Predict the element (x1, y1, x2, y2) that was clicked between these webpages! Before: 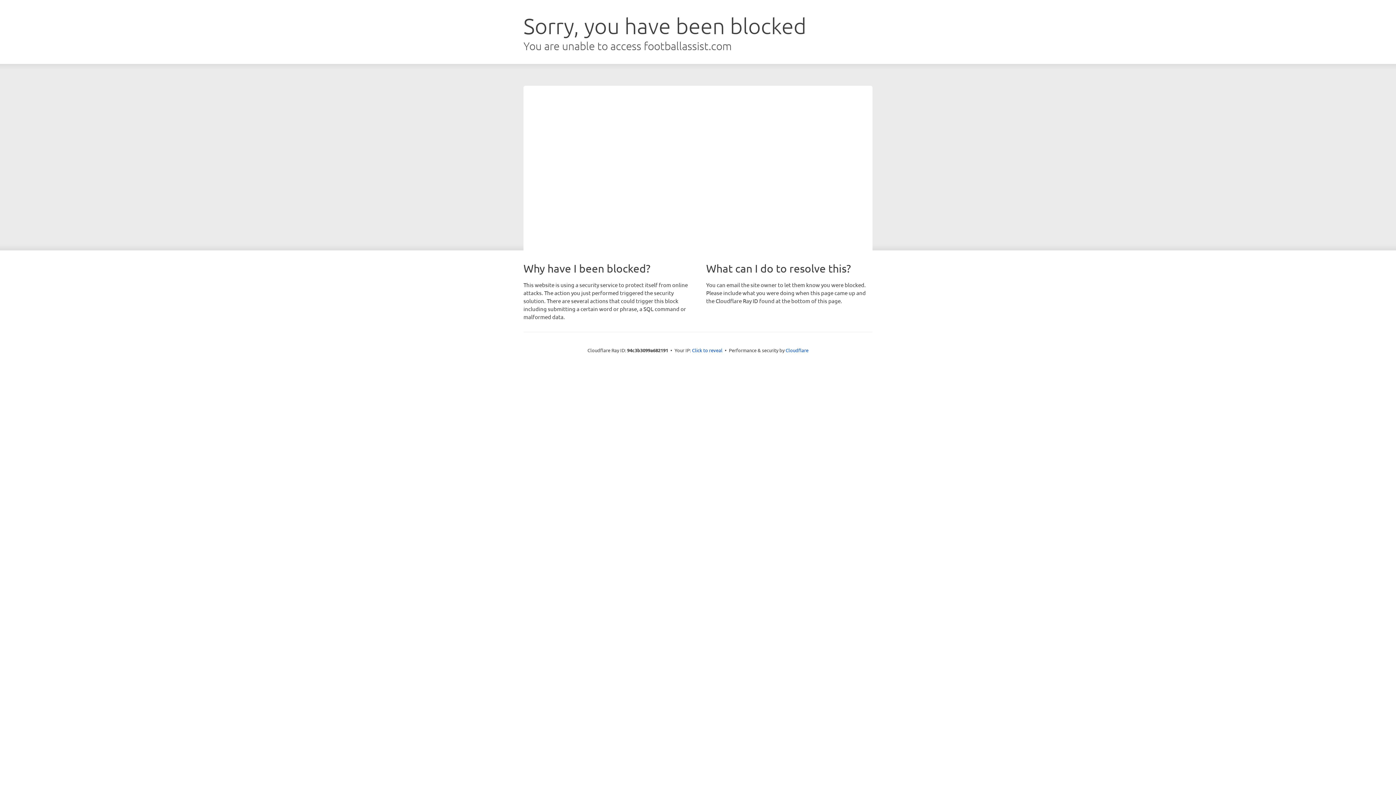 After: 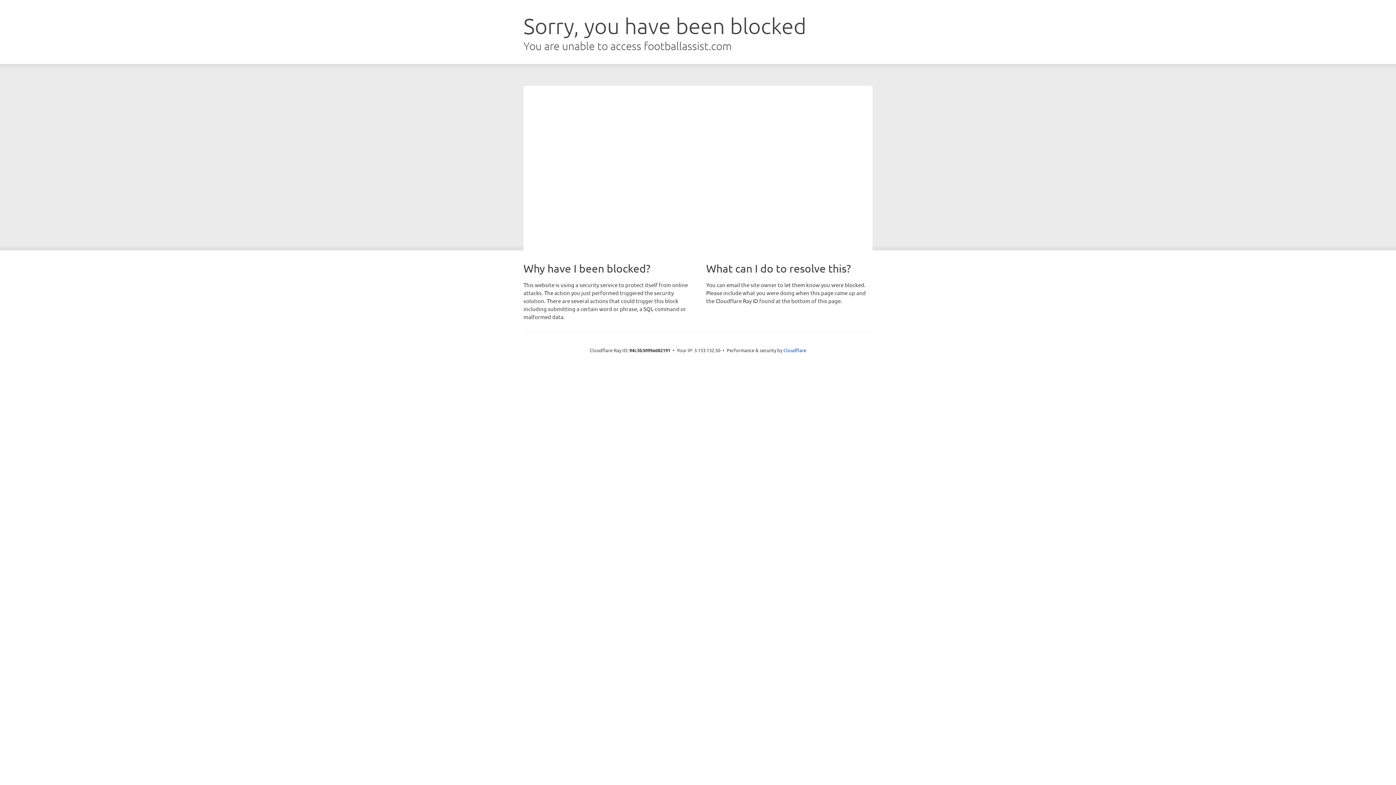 Action: bbox: (692, 346, 722, 353) label: Click to reveal